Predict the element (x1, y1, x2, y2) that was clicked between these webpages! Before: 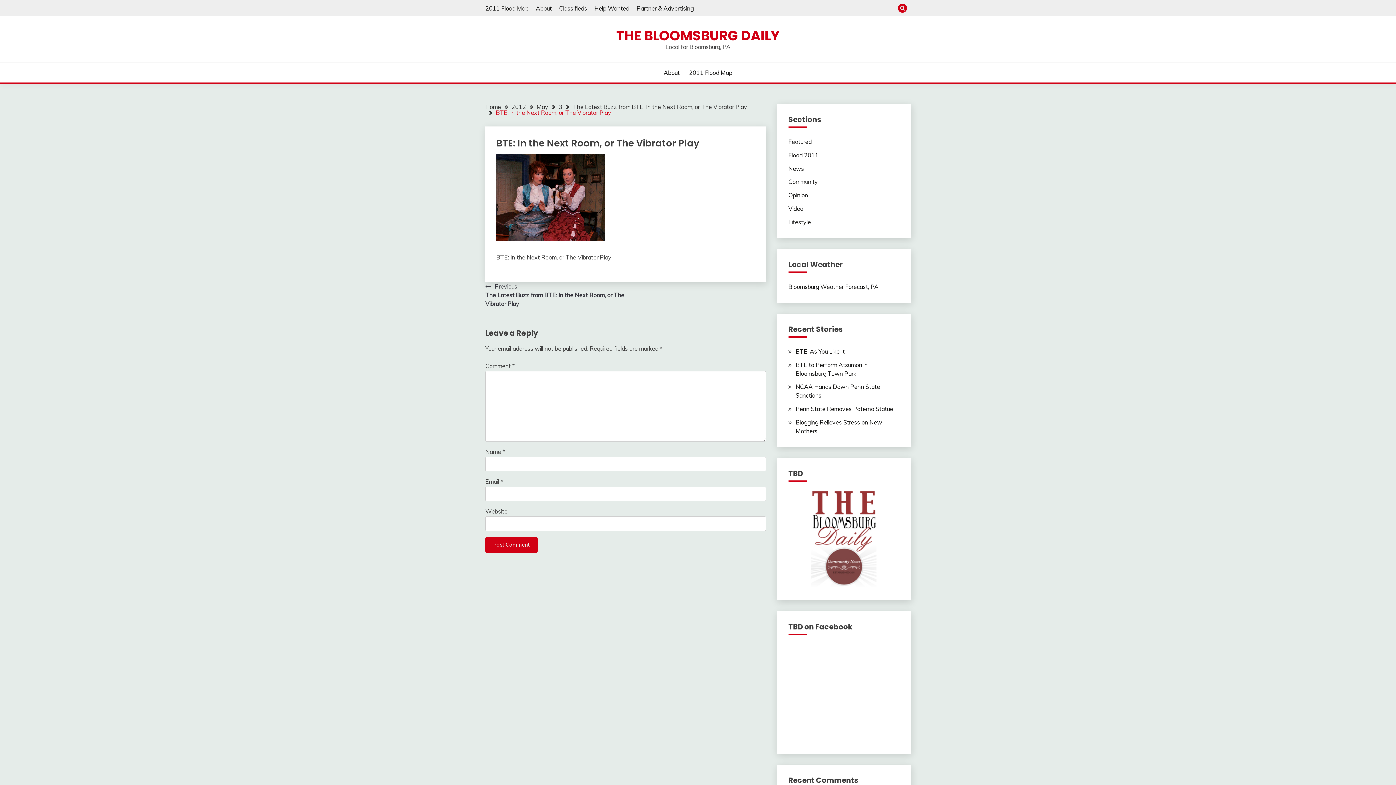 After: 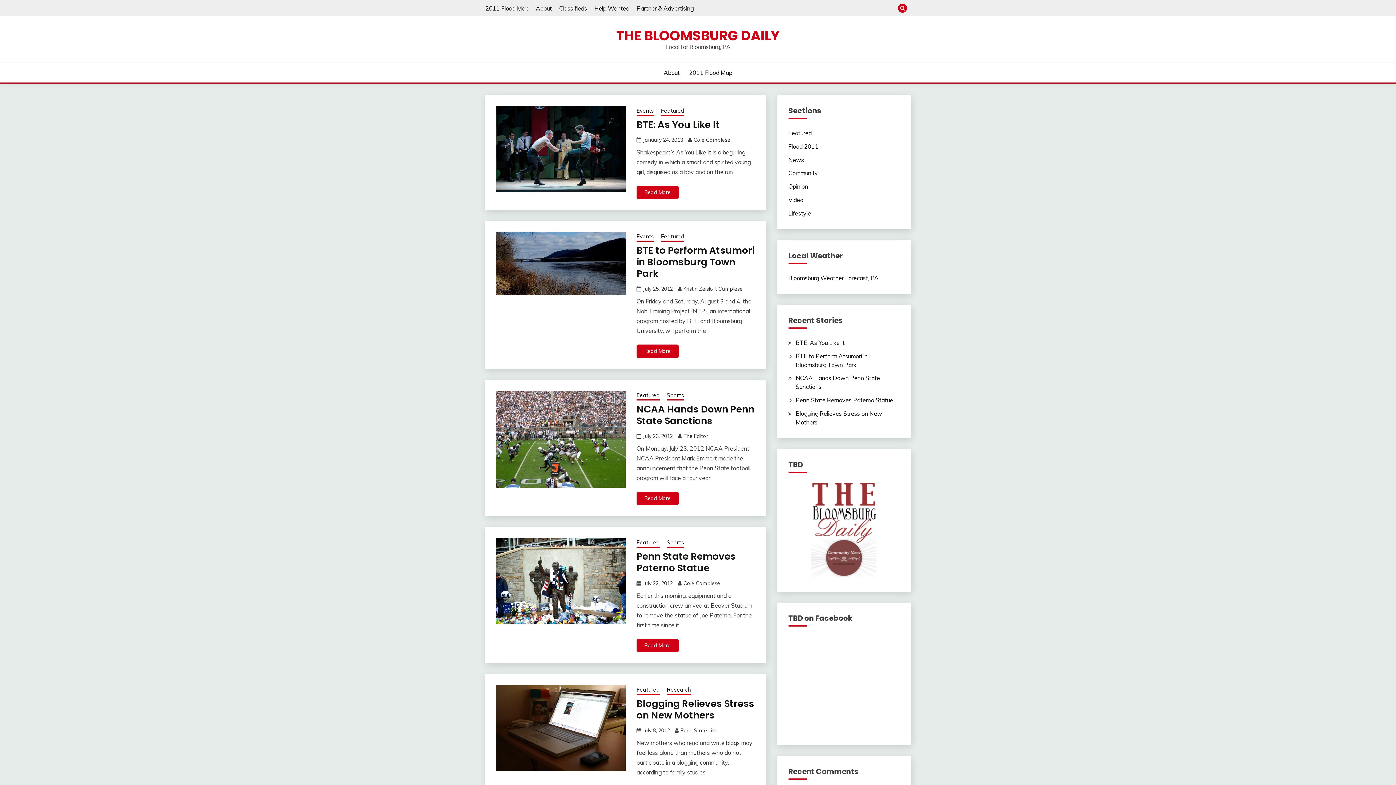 Action: bbox: (616, 26, 780, 45) label: THE BLOOMSBURG DAILY